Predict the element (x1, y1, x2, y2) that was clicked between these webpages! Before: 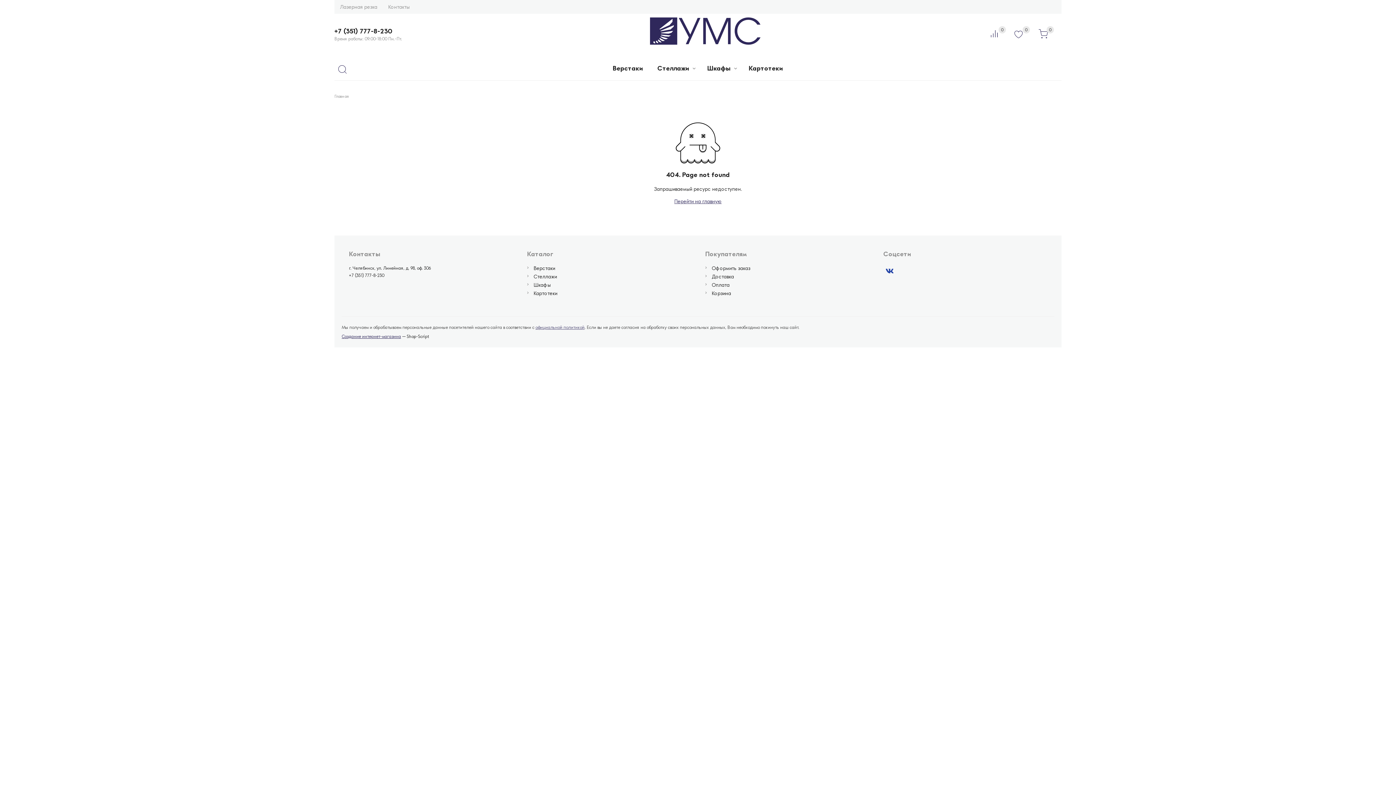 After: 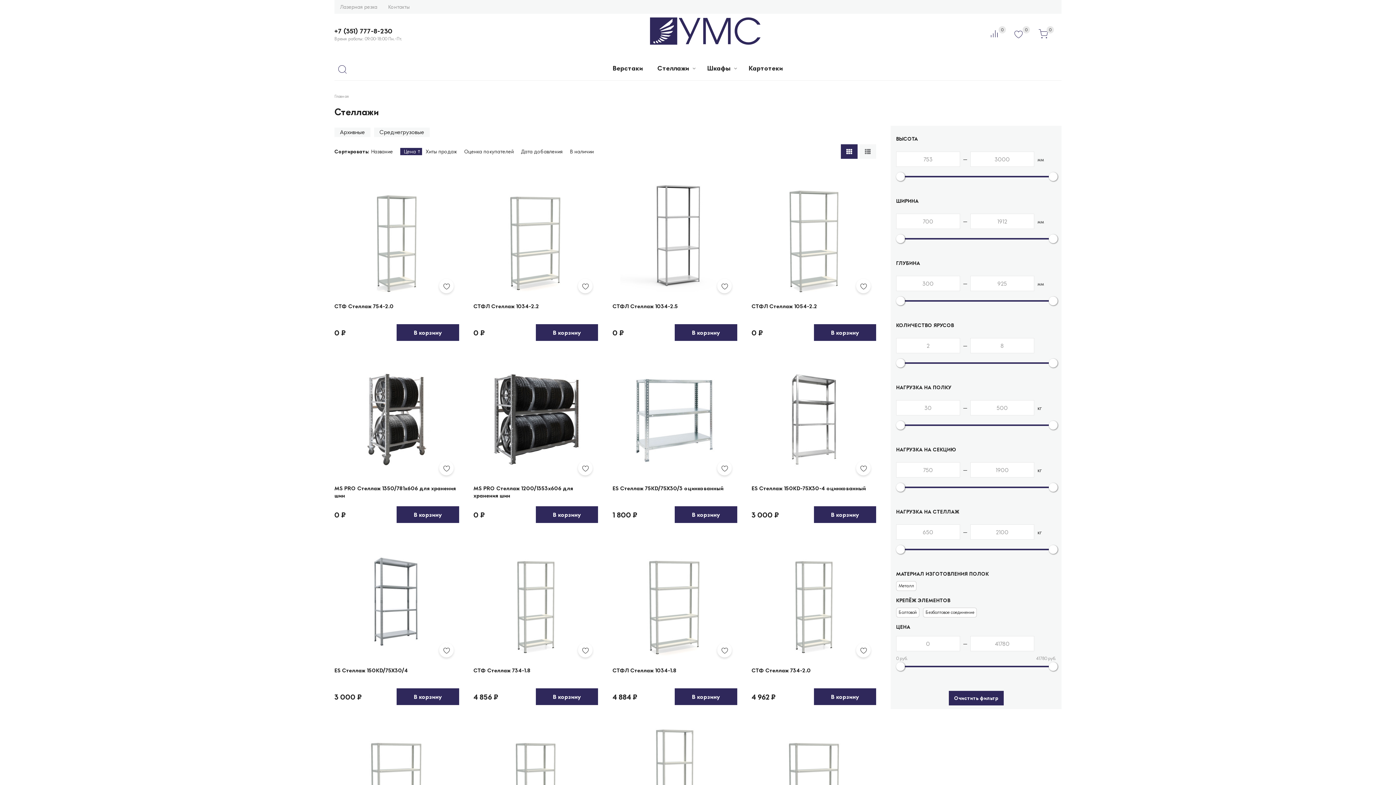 Action: bbox: (657, 62, 689, 73) label: Стеллажи